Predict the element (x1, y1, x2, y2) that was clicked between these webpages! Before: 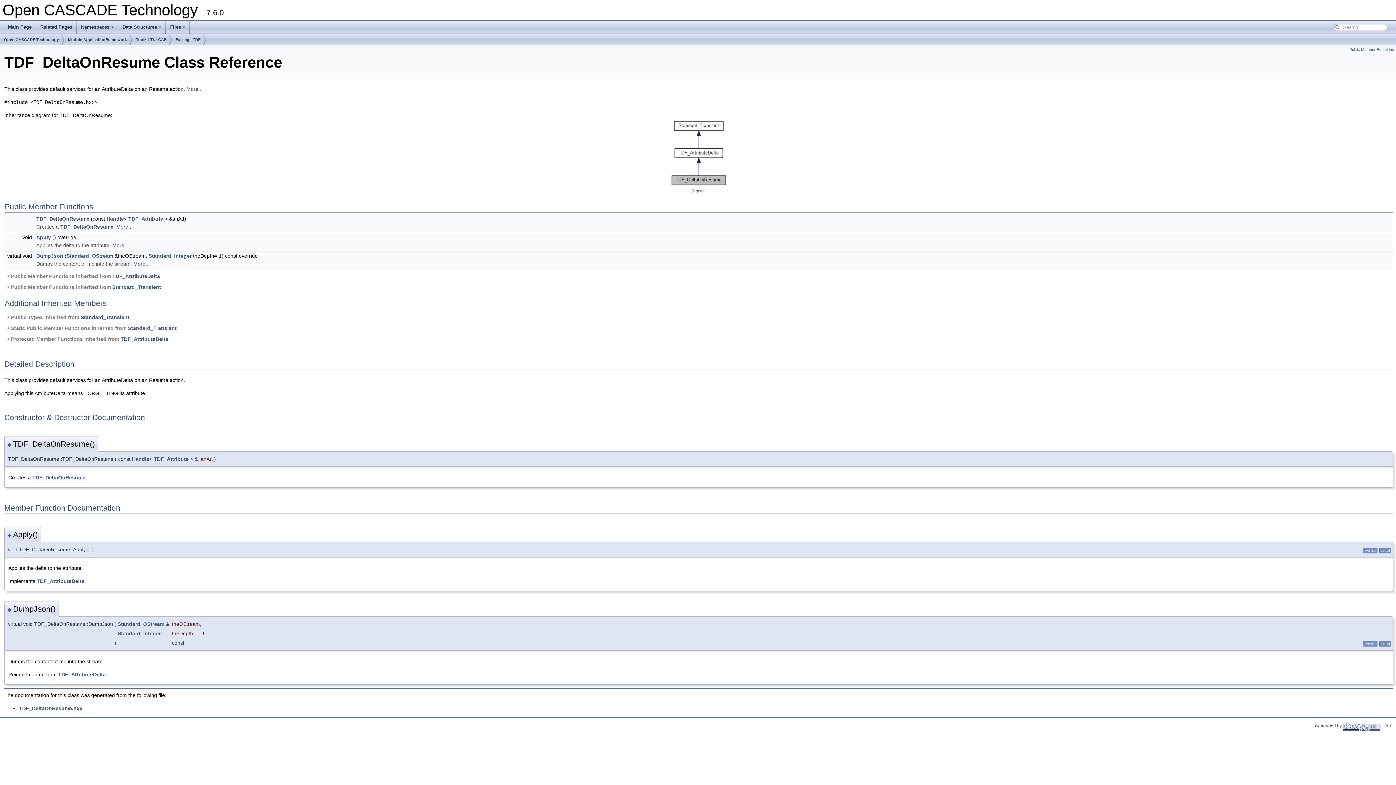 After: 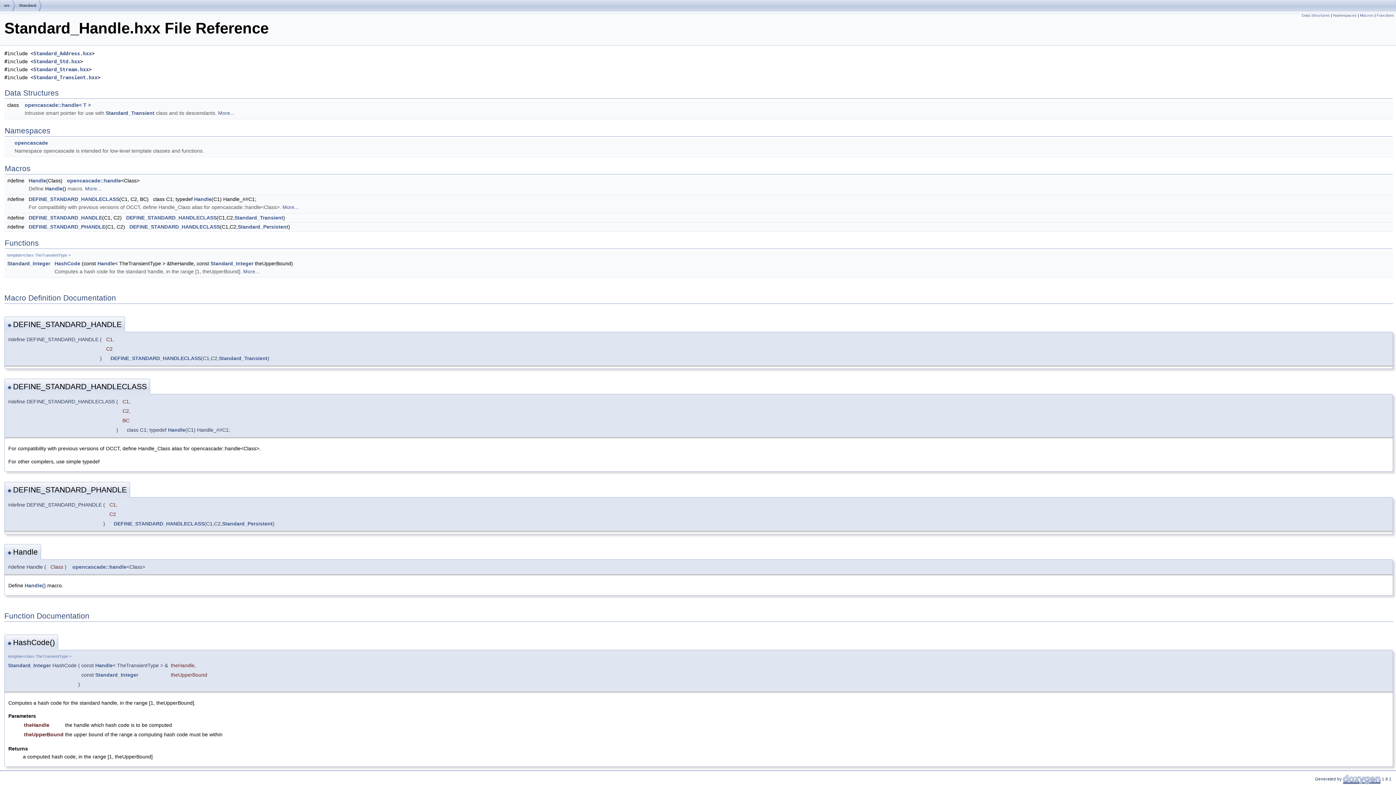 Action: label: Handle bbox: (132, 456, 149, 462)